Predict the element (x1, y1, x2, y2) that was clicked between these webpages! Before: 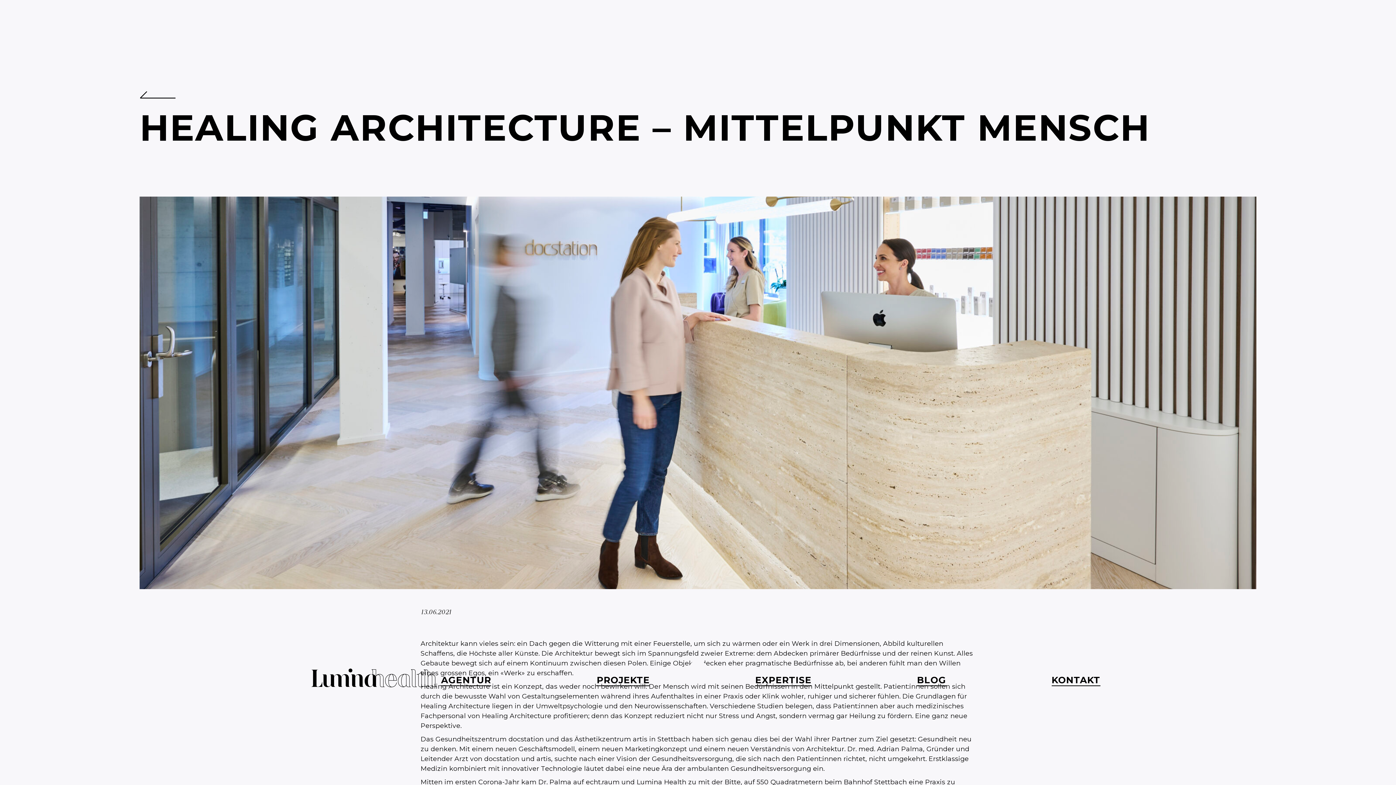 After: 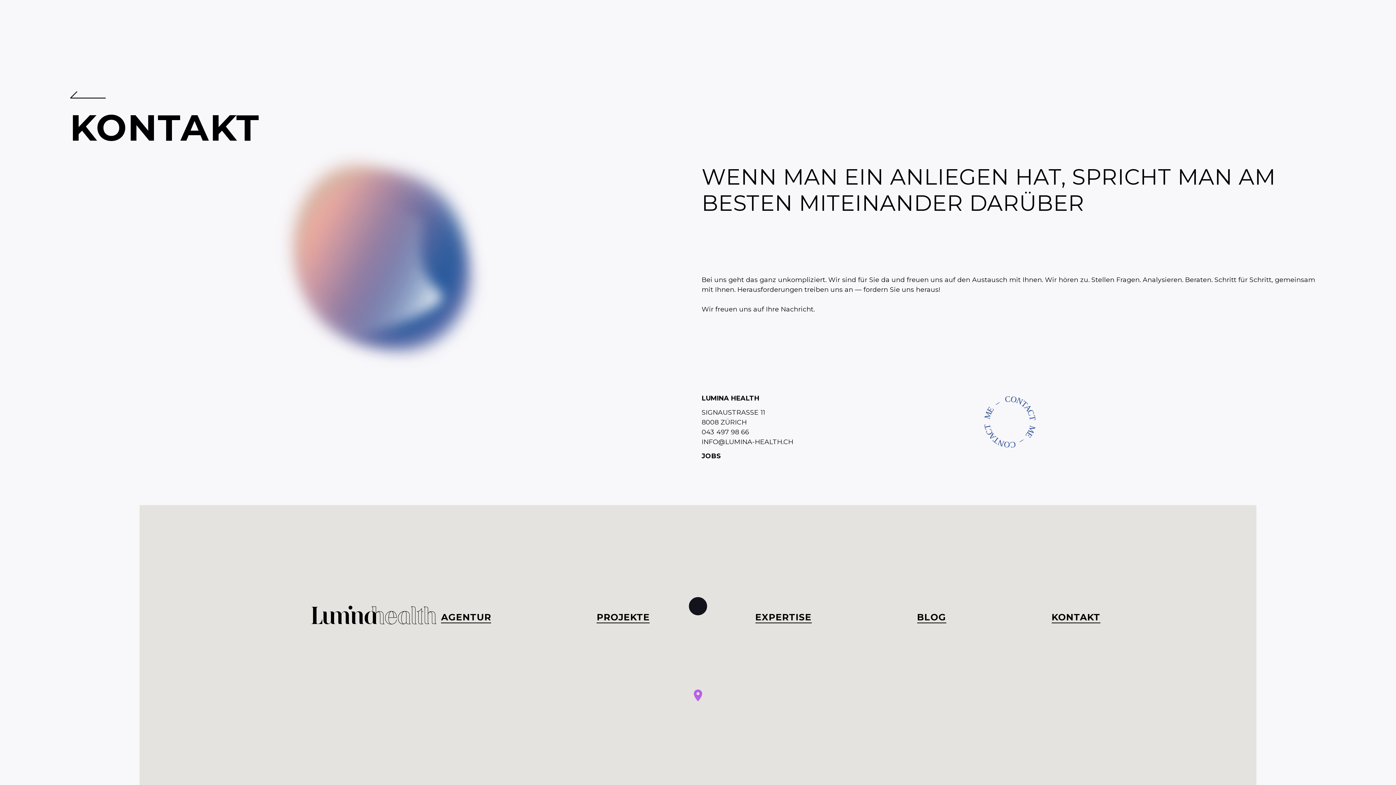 Action: bbox: (1051, 674, 1100, 685) label: KONTAKT